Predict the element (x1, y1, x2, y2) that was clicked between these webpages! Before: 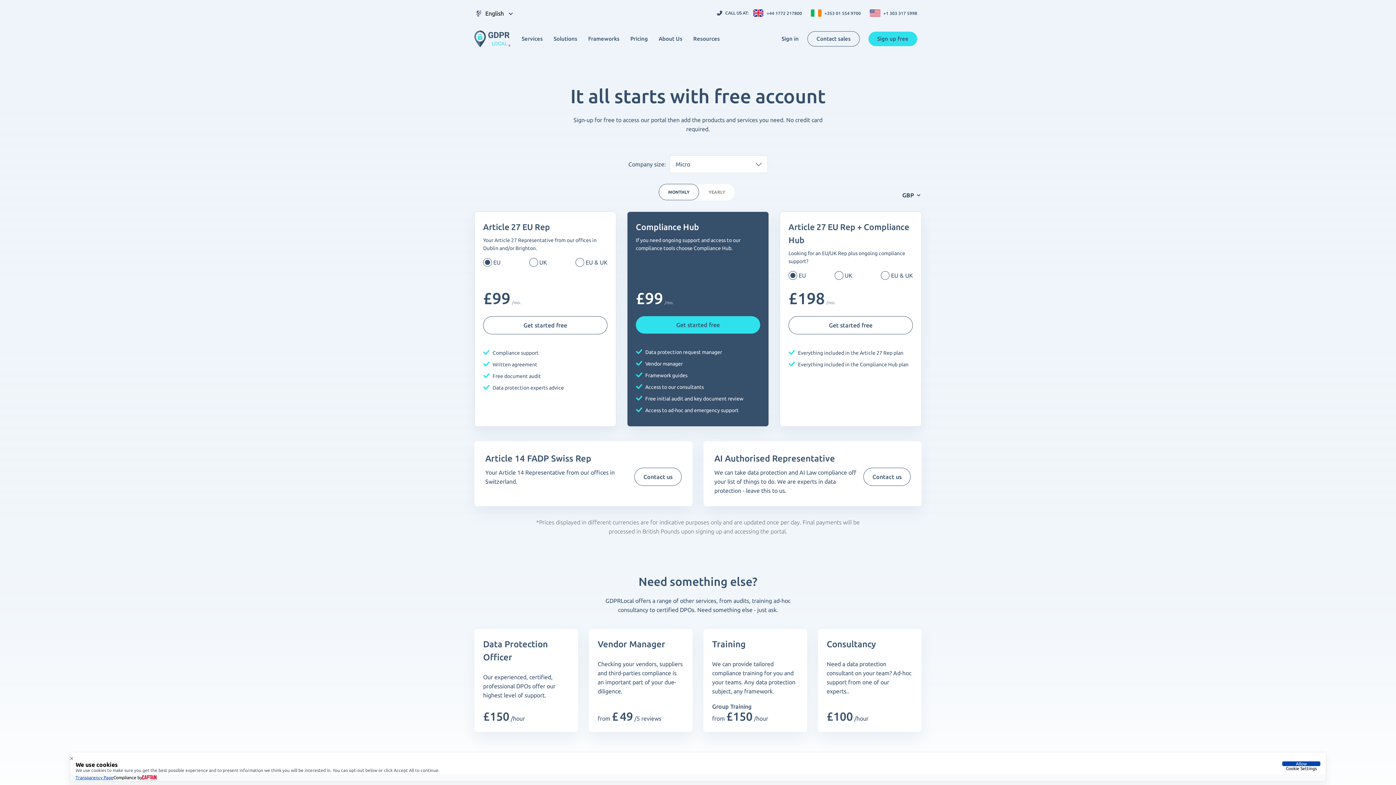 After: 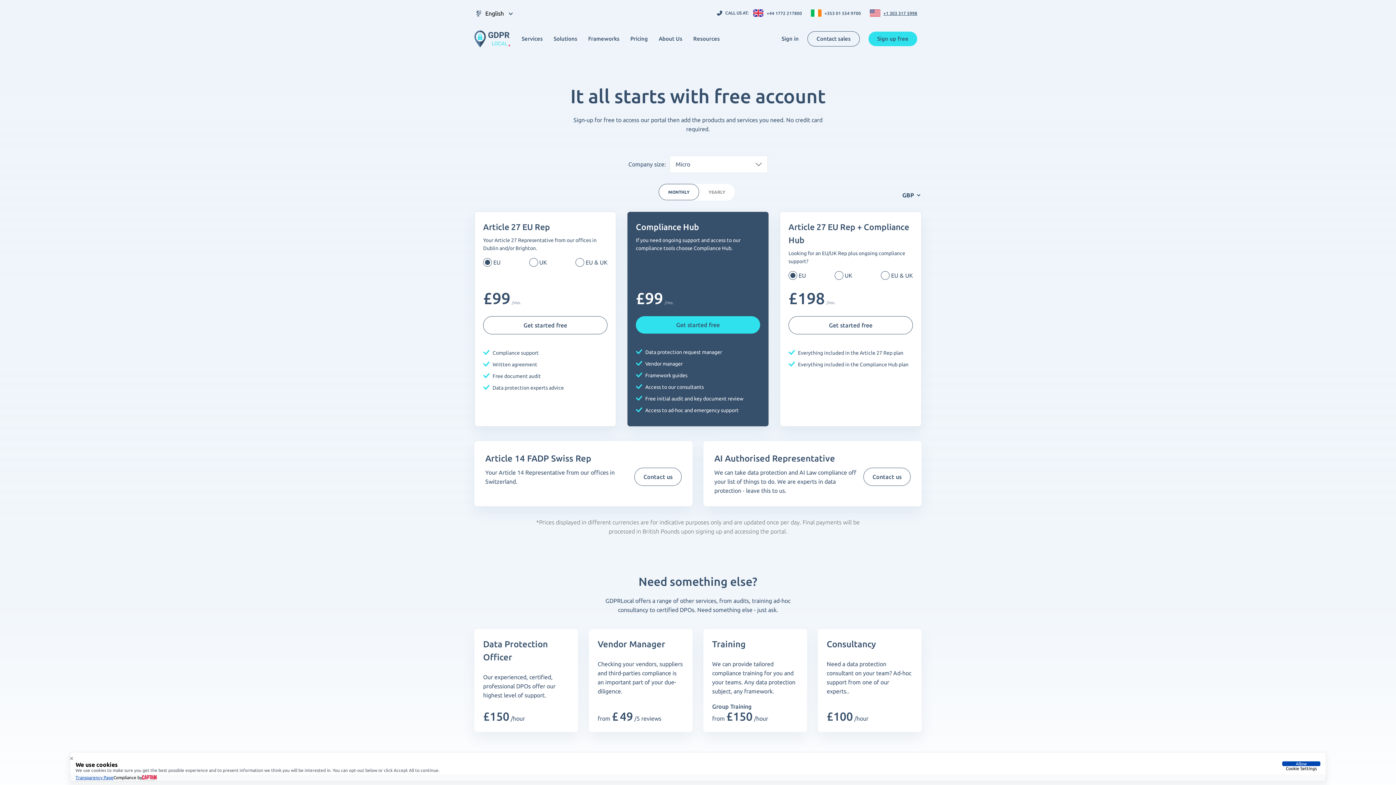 Action: bbox: (869, 9, 917, 17) label: +1 303 317 5998